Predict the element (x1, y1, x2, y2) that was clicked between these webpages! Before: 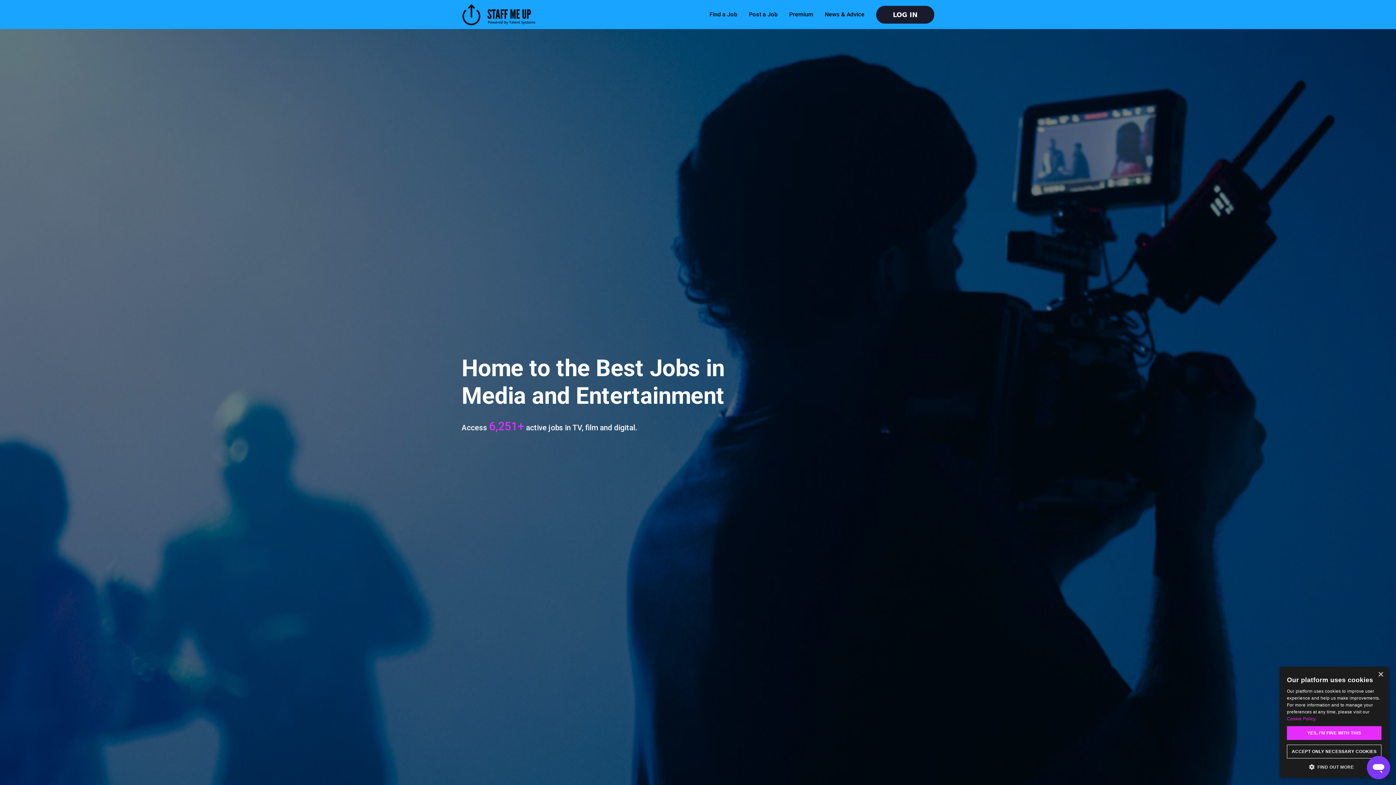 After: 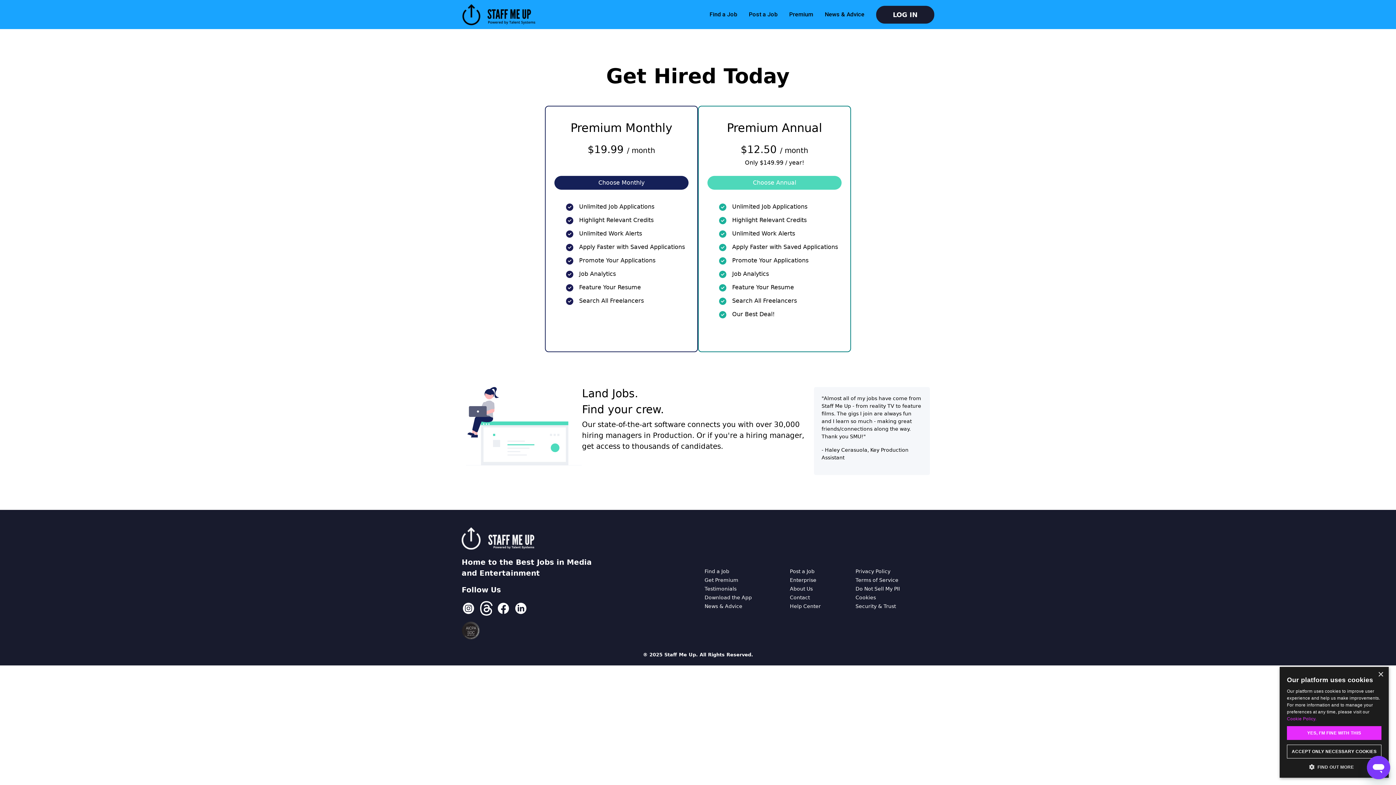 Action: bbox: (789, 10, 813, 17) label: Premium